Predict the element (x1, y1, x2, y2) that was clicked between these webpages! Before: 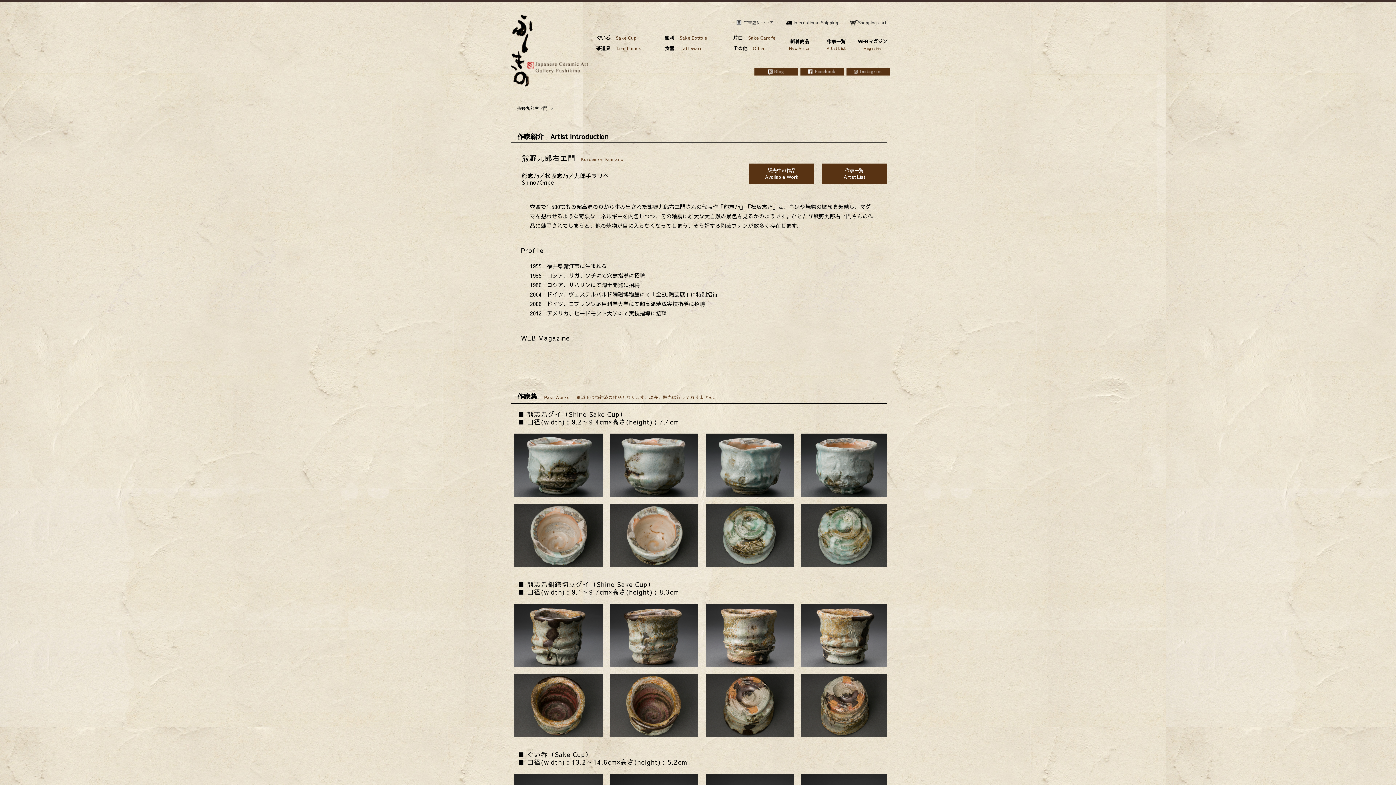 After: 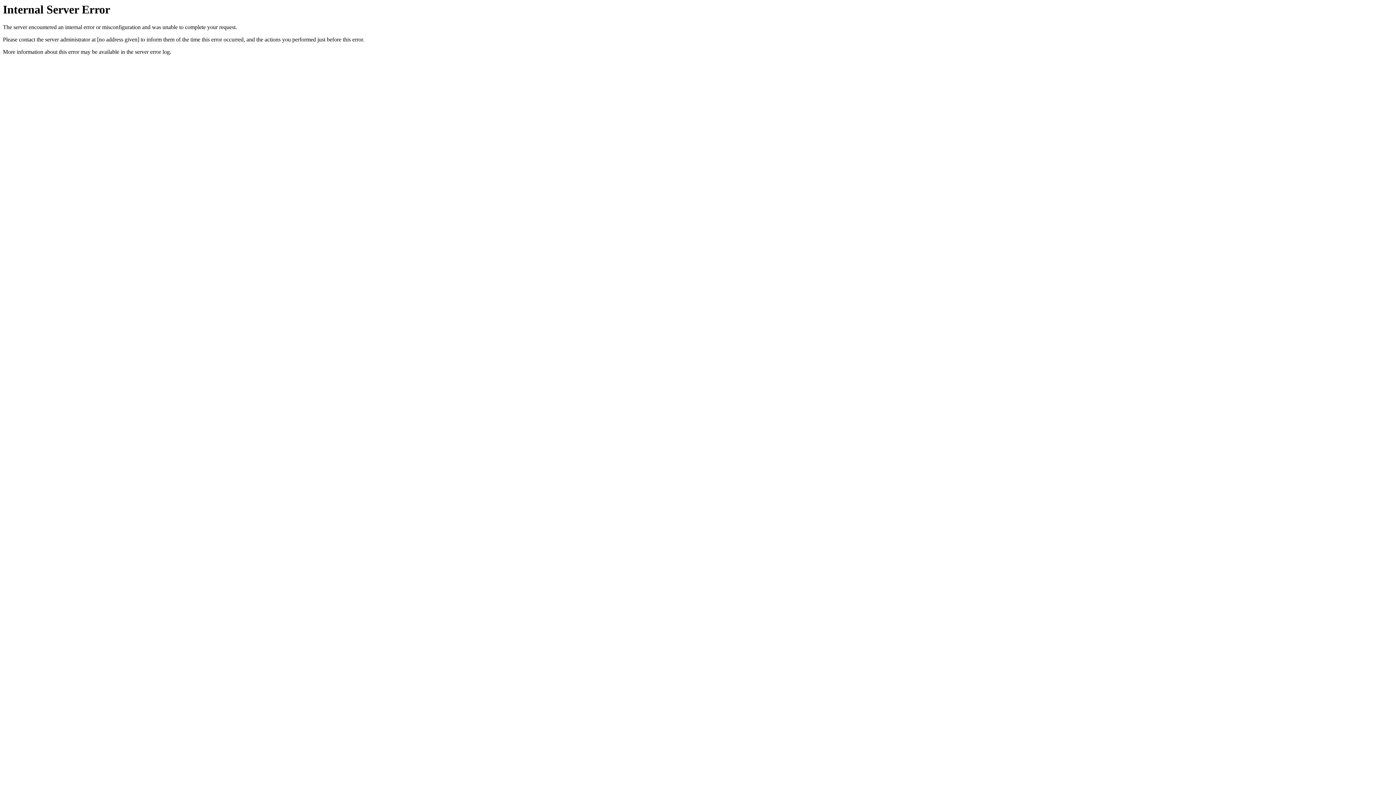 Action: bbox: (510, 7, 589, 13)